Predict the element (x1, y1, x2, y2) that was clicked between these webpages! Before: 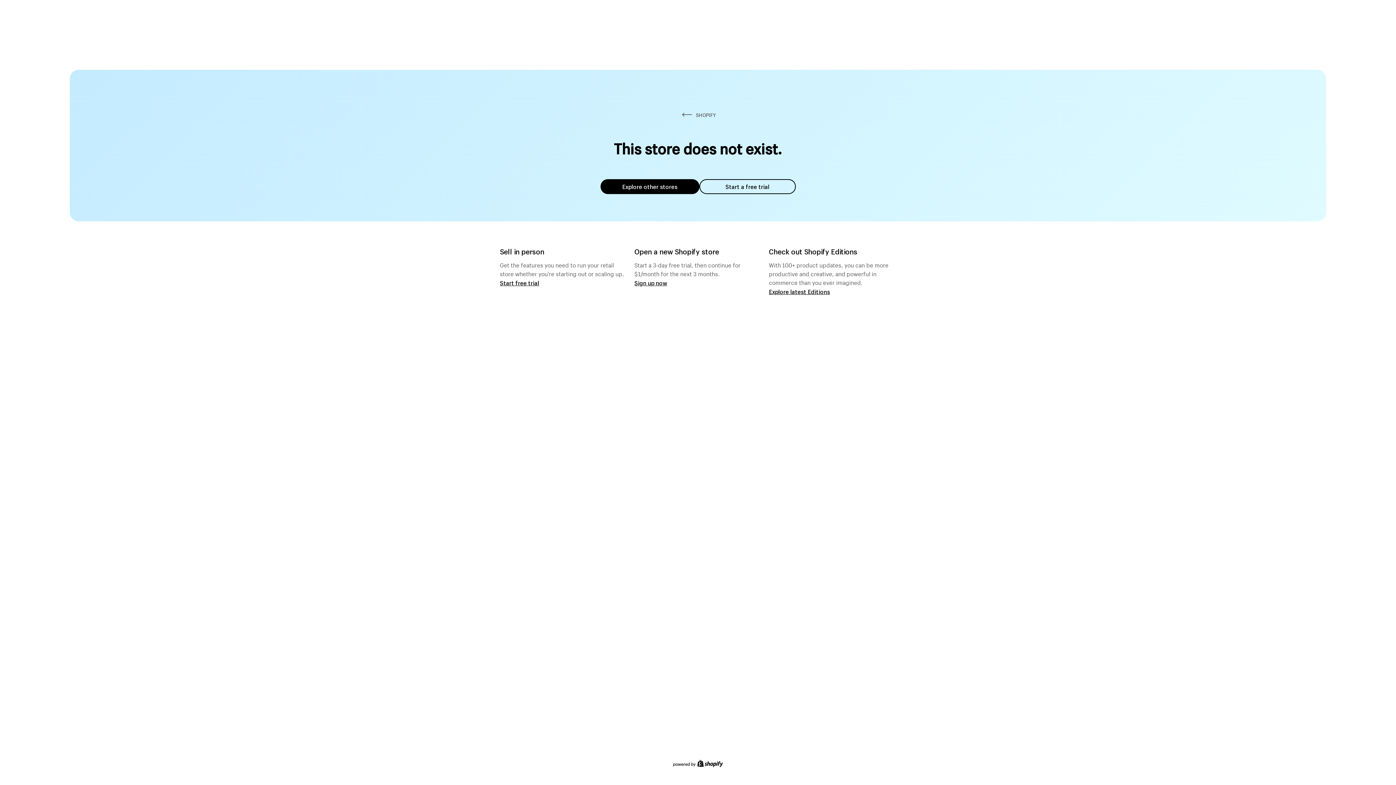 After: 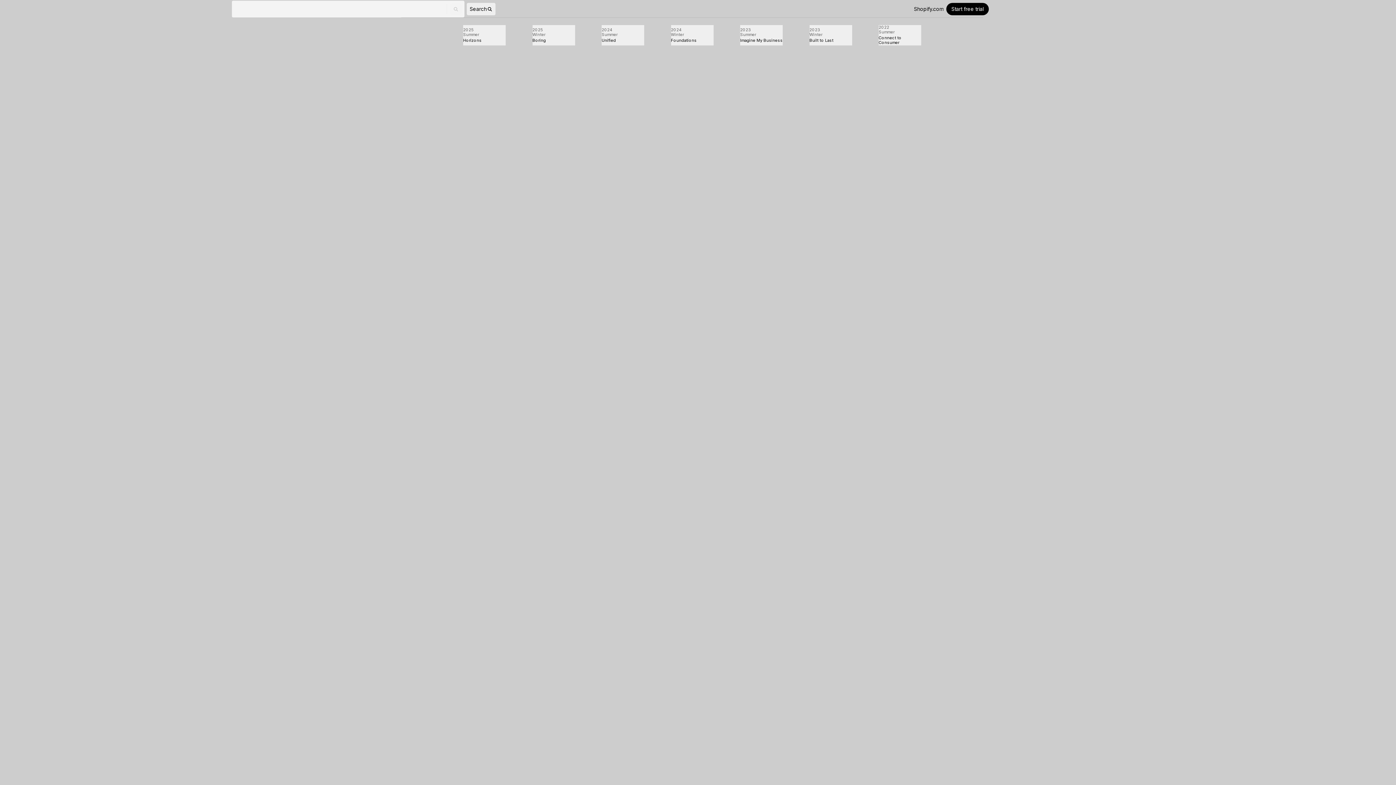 Action: bbox: (769, 287, 830, 295) label: Explore latest Editions